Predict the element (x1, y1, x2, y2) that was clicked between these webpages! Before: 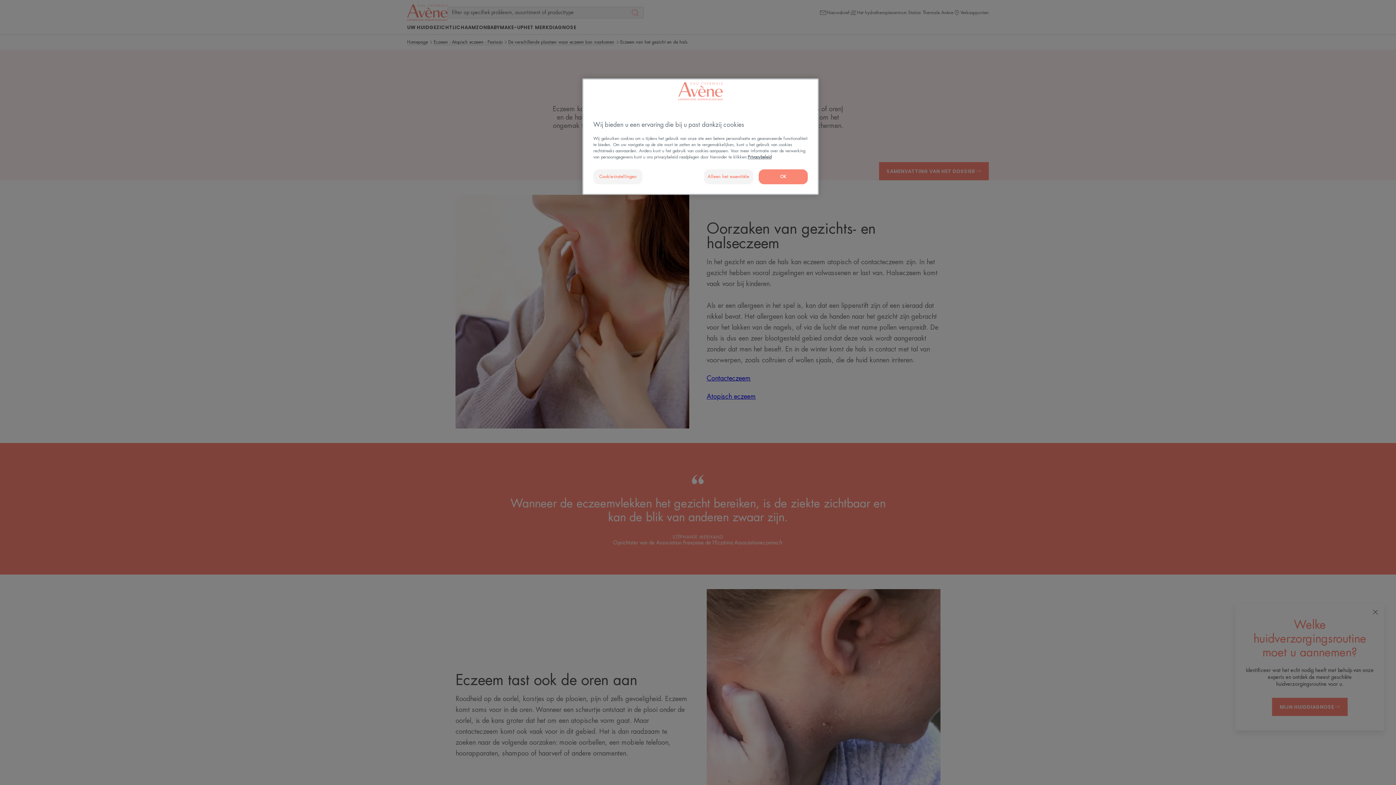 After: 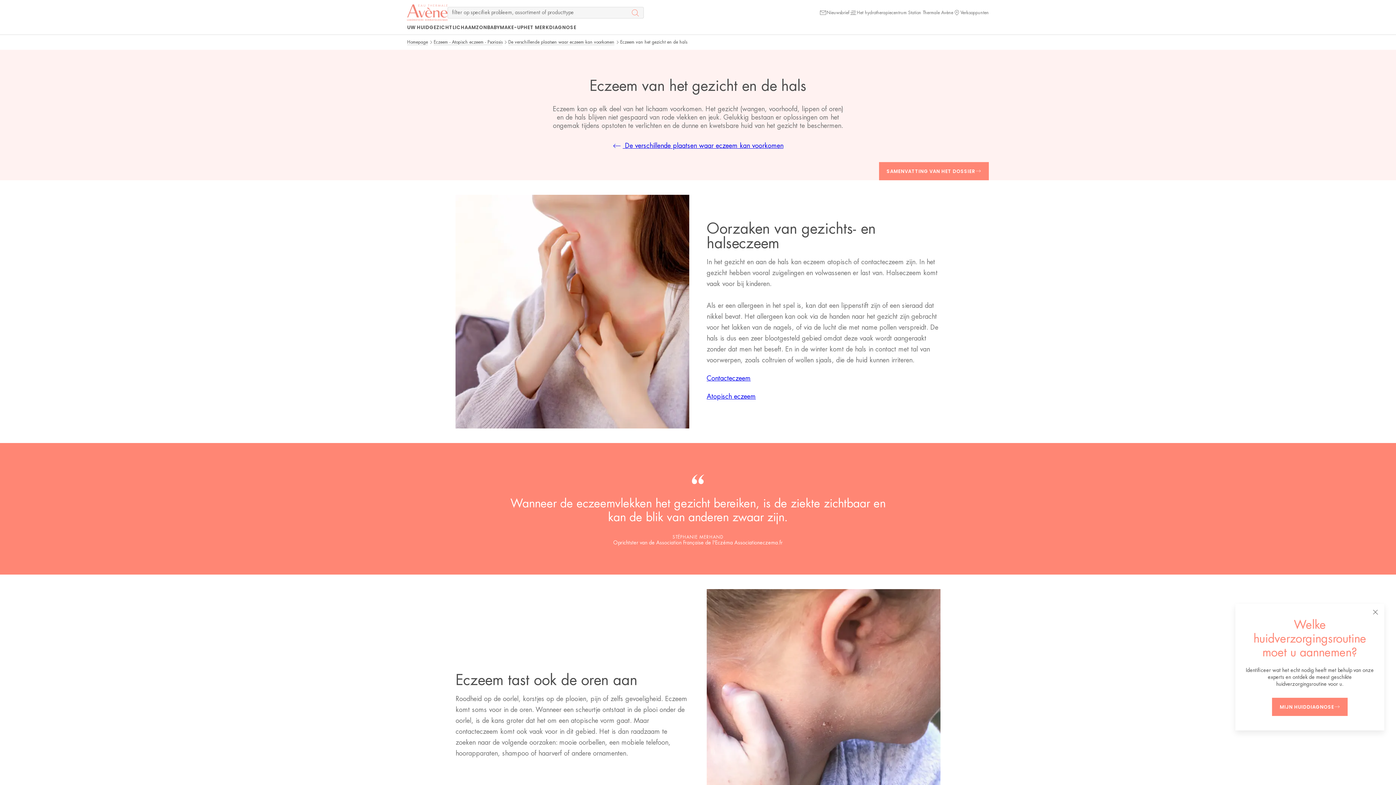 Action: bbox: (758, 169, 808, 184) label: OK